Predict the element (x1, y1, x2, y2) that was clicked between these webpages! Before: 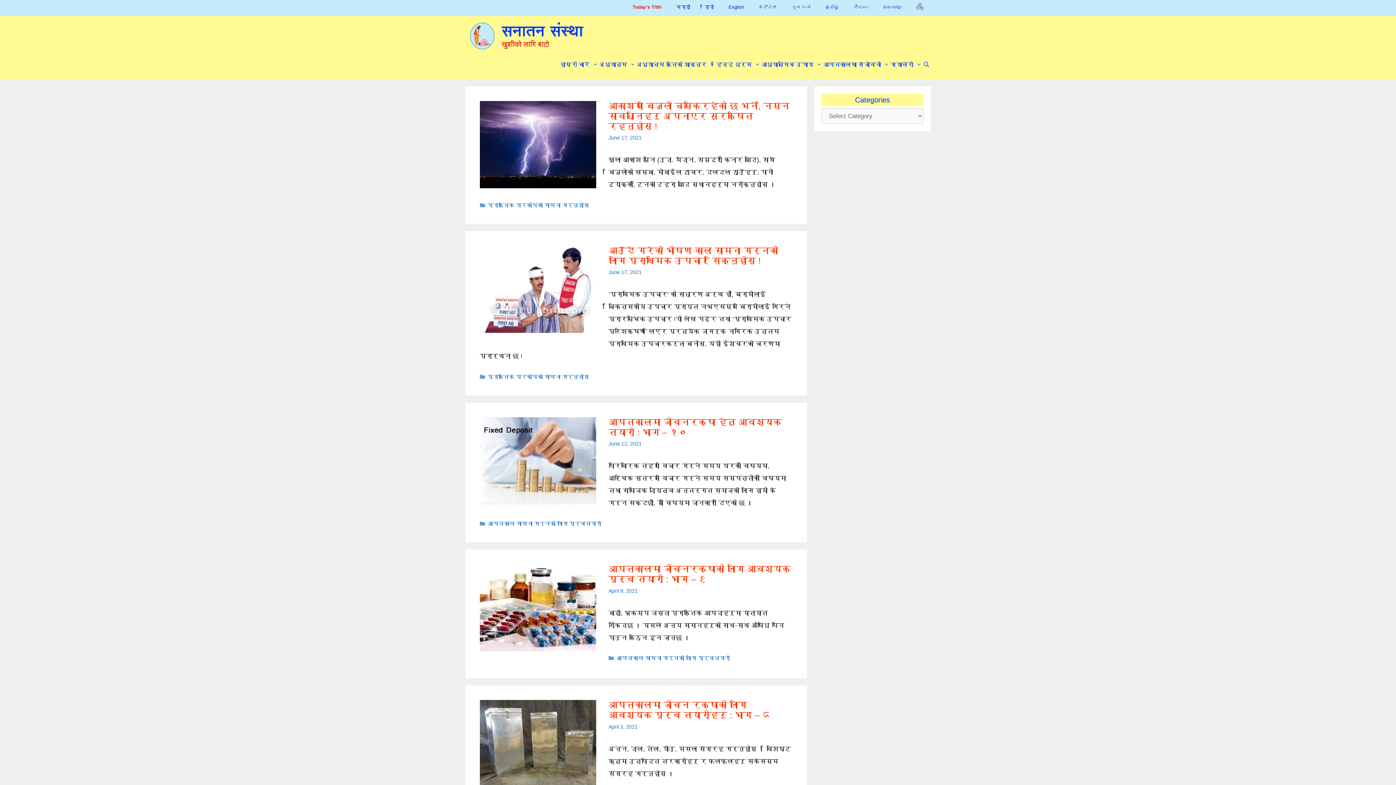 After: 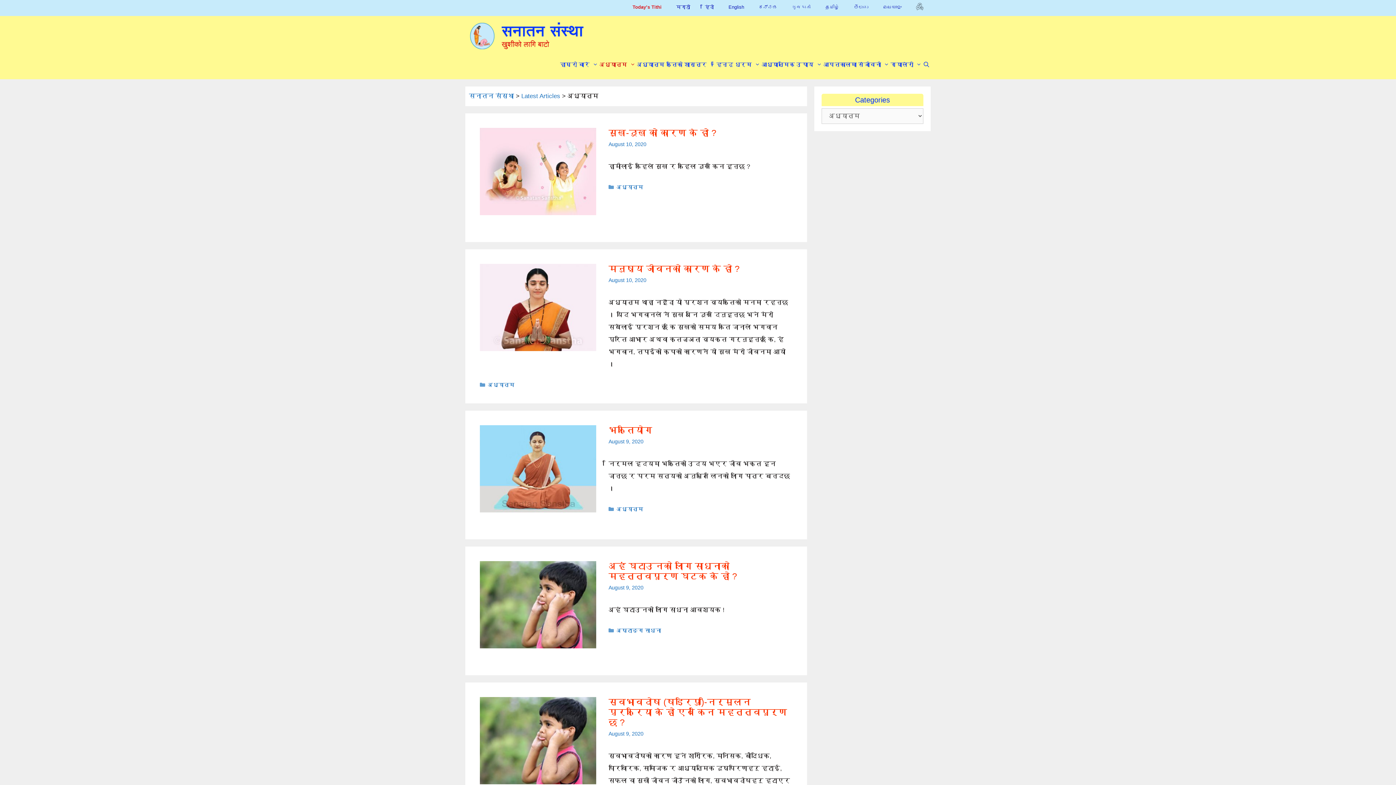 Action: bbox: (598, 53, 636, 75) label: अध्यात्म